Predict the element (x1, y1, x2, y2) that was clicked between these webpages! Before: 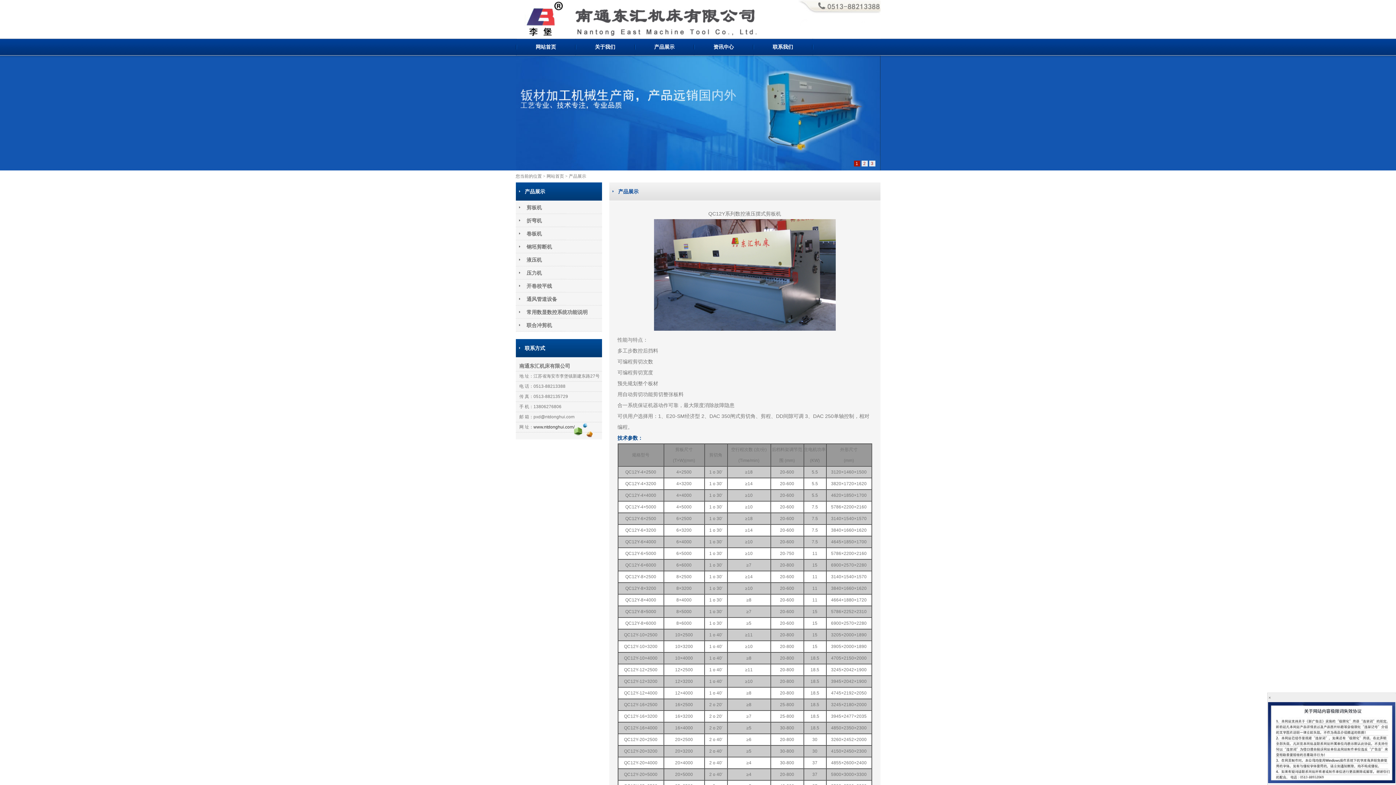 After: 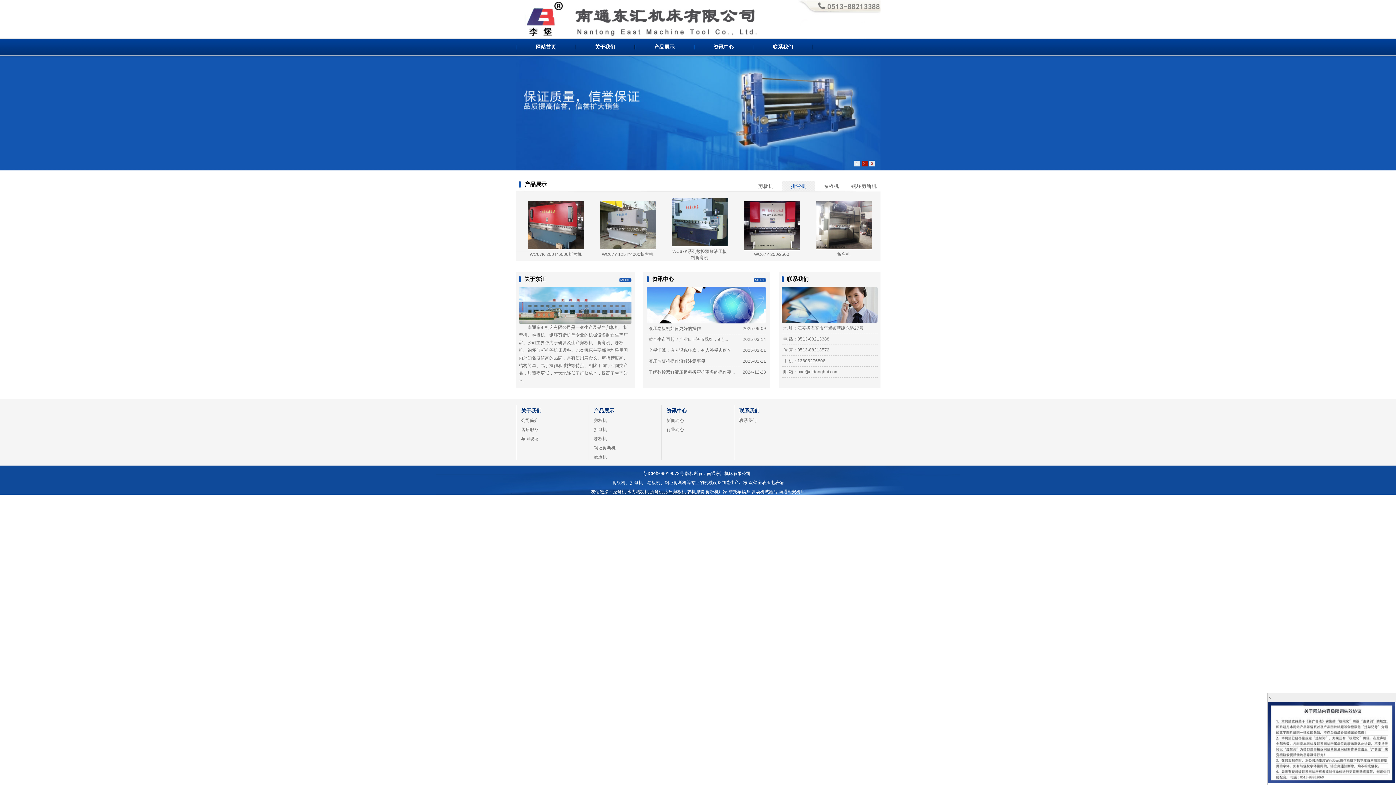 Action: label: 网站首页 bbox: (516, 38, 575, 55)